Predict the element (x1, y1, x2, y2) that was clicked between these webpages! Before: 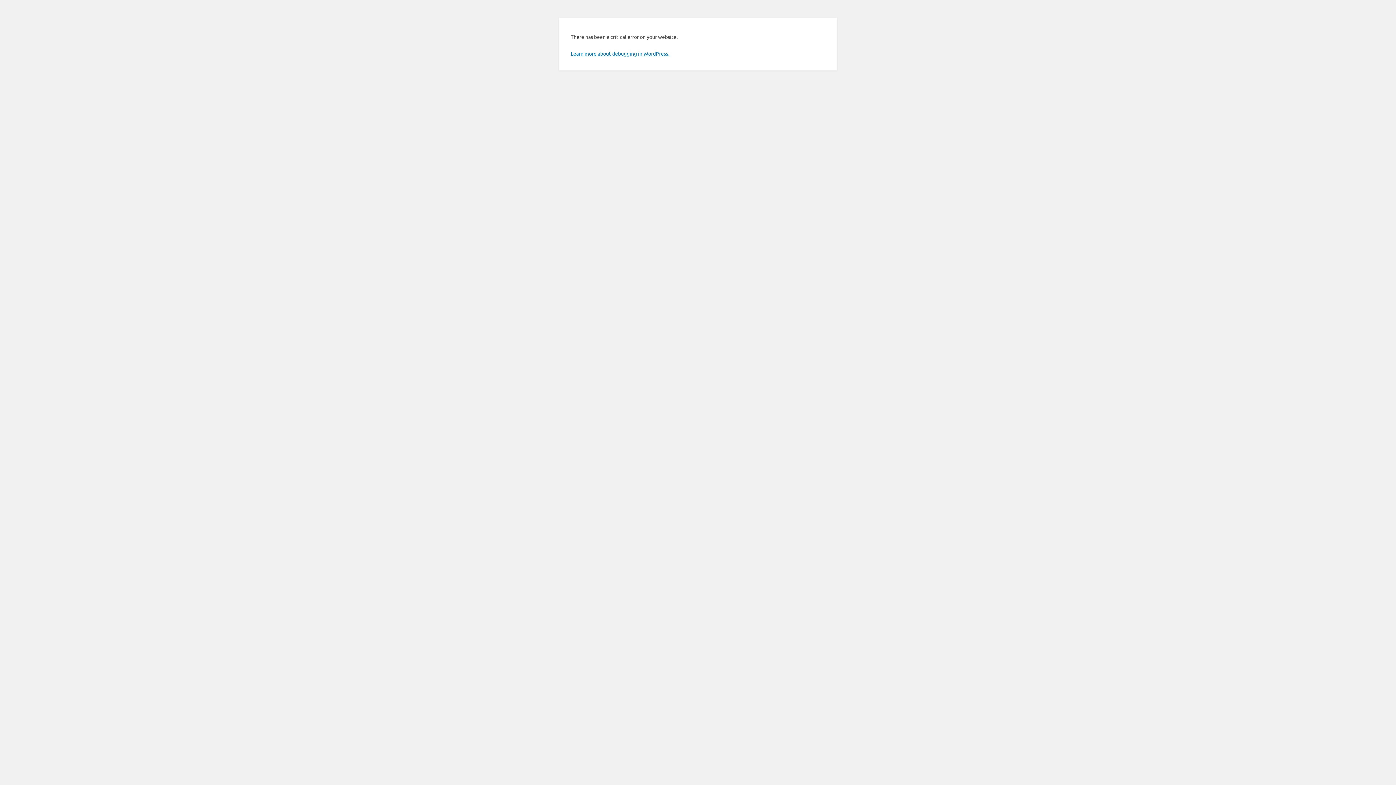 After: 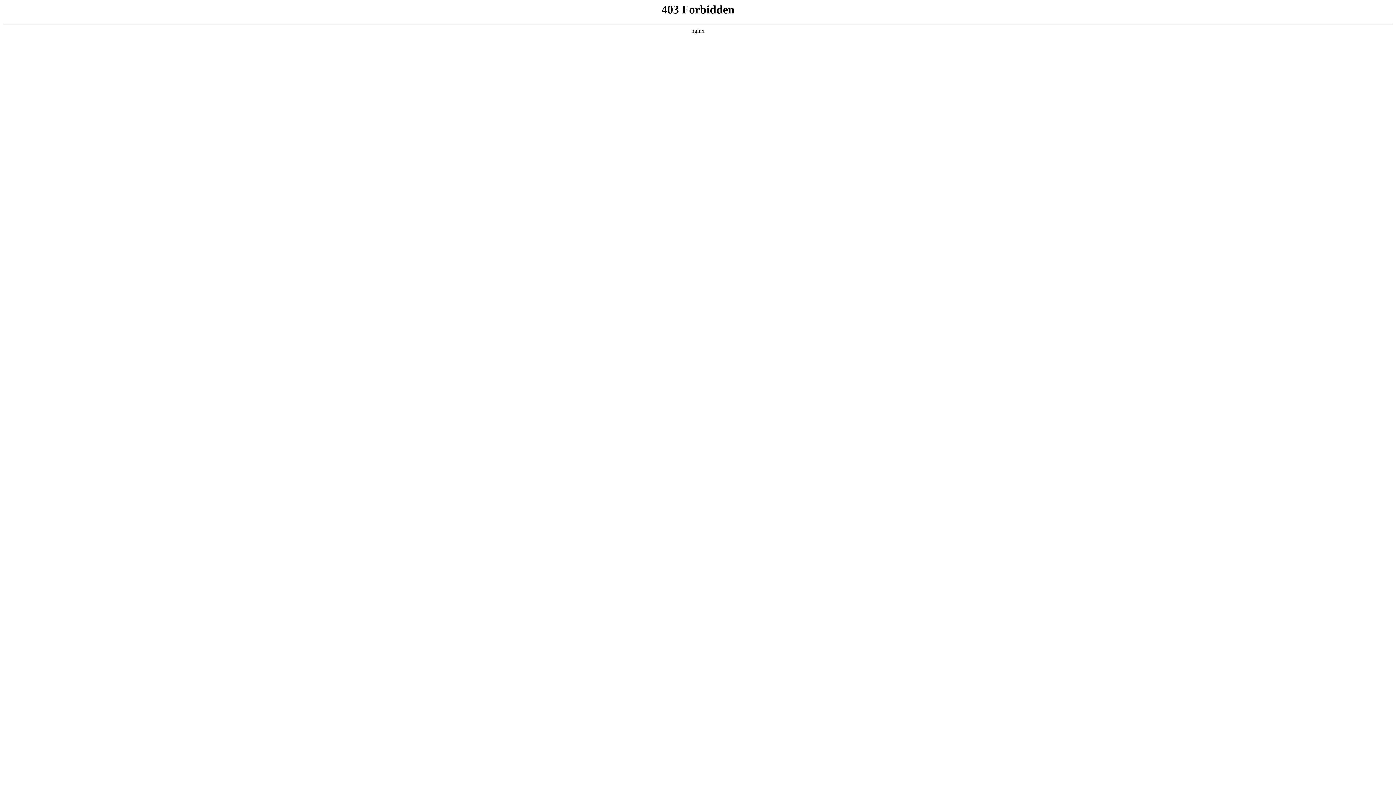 Action: bbox: (570, 50, 669, 56) label: Learn more about debugging in WordPress.